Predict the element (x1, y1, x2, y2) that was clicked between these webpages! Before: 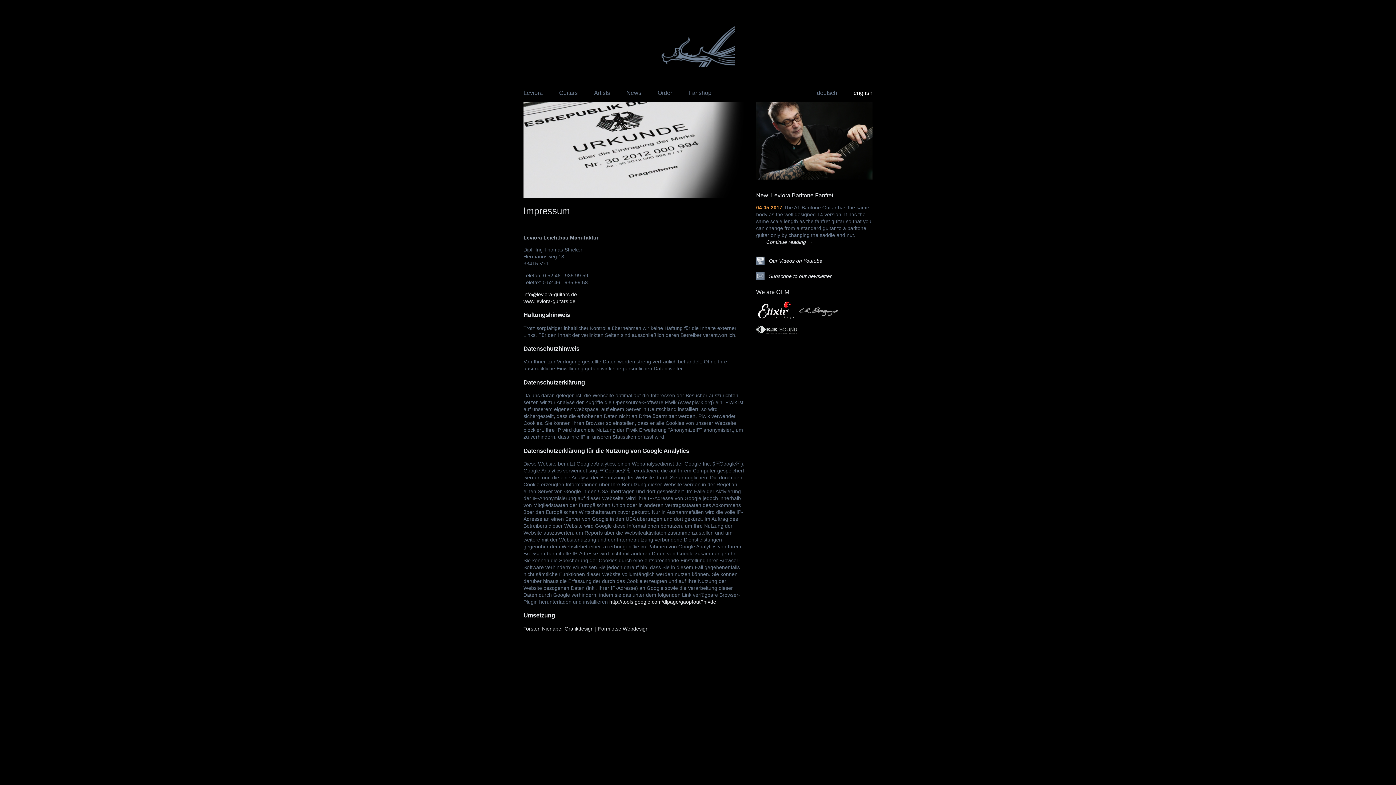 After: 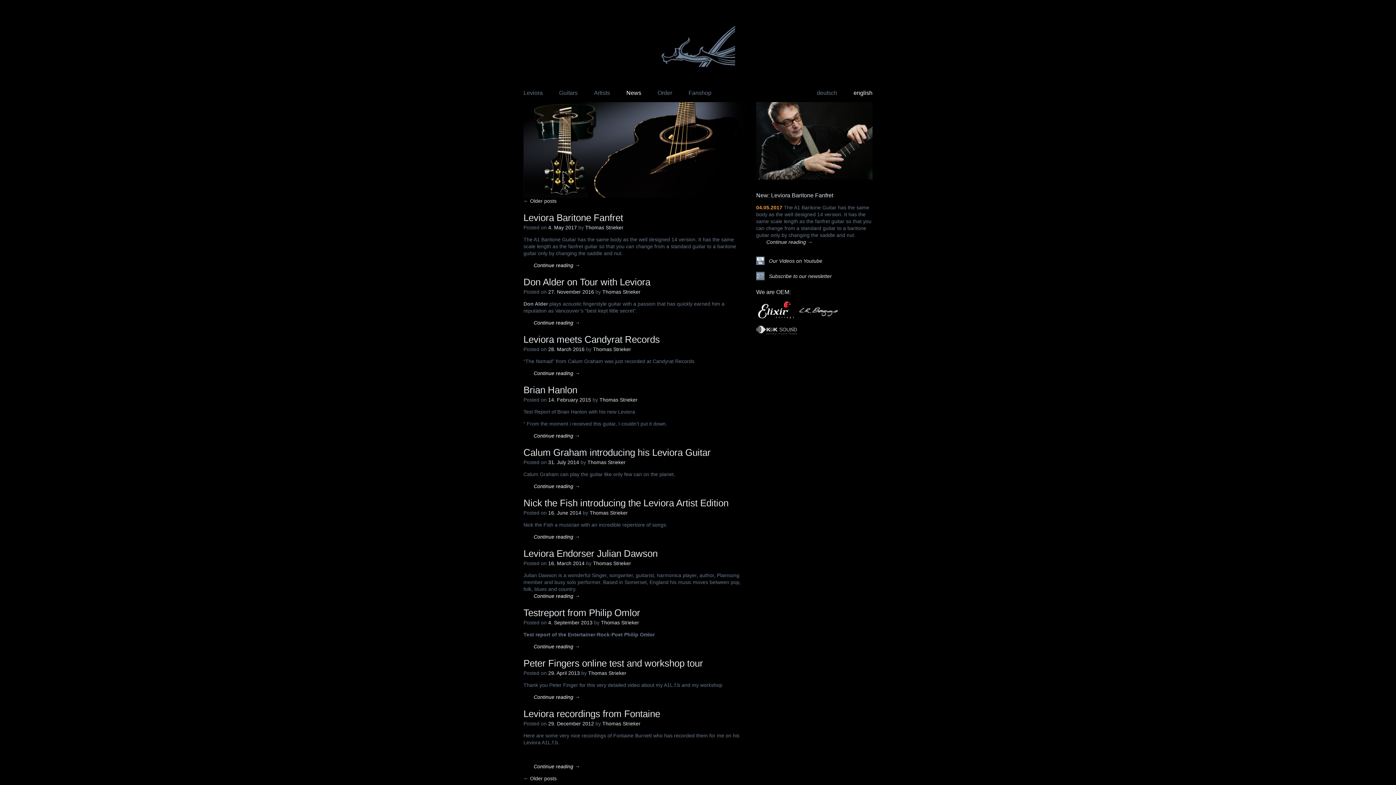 Action: bbox: (626, 88, 641, 96) label: News